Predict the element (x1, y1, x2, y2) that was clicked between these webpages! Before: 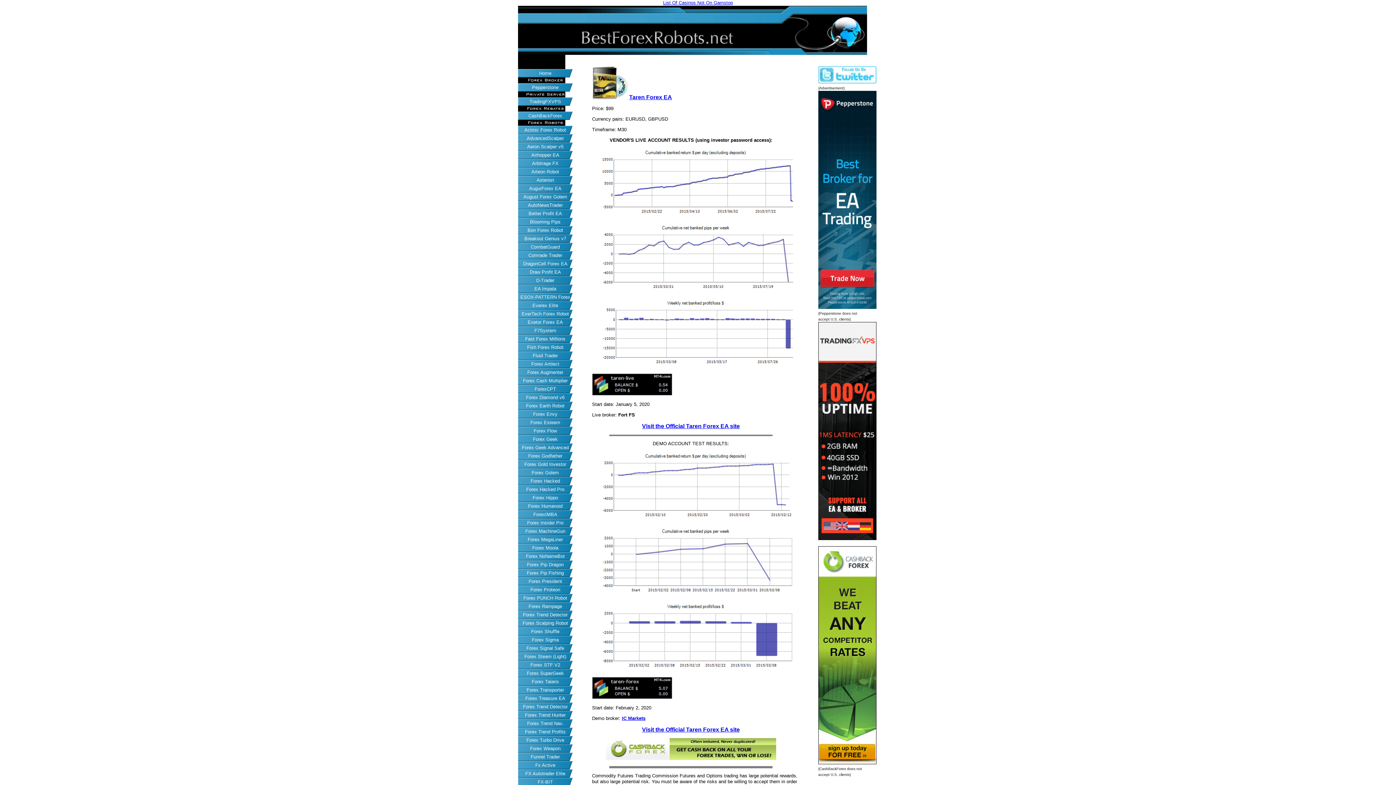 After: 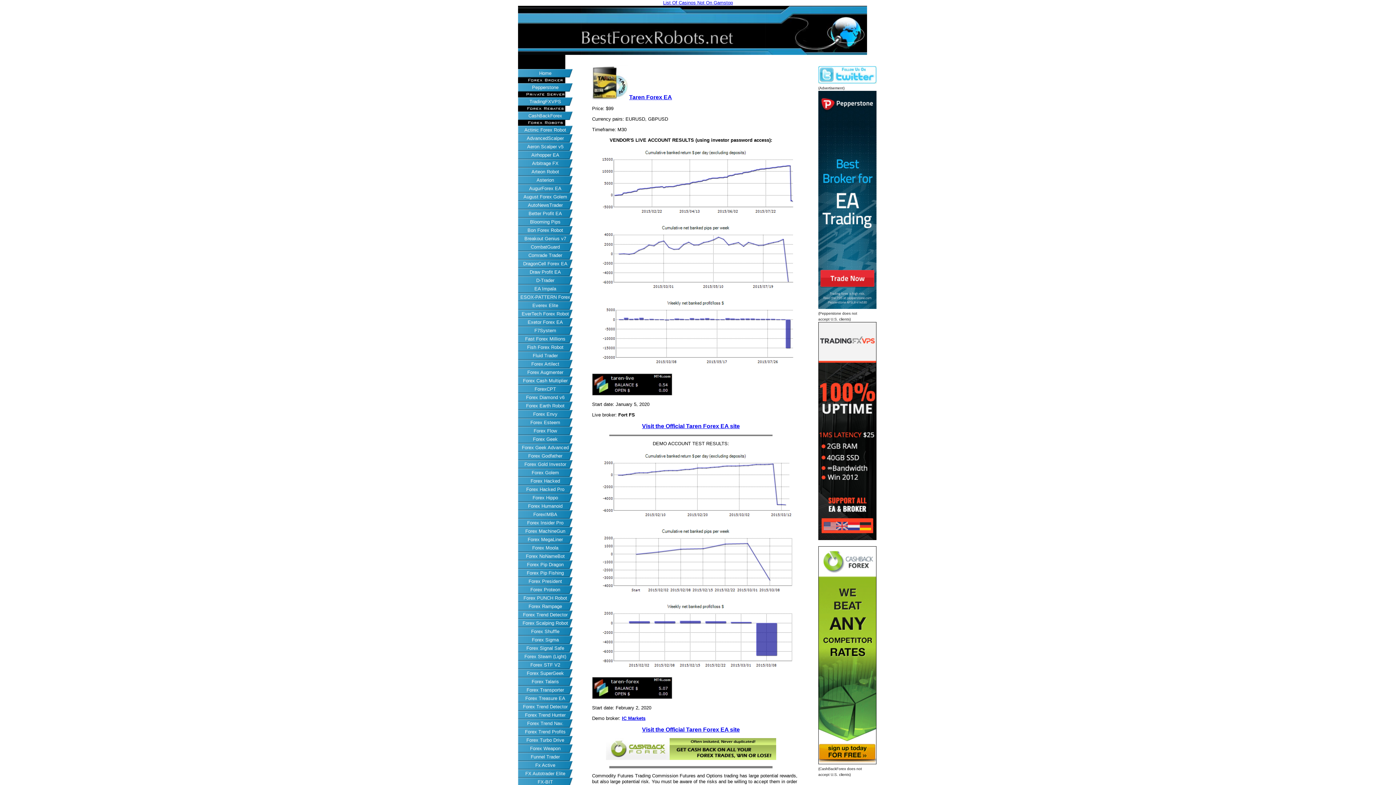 Action: bbox: (592, 363, 799, 368)